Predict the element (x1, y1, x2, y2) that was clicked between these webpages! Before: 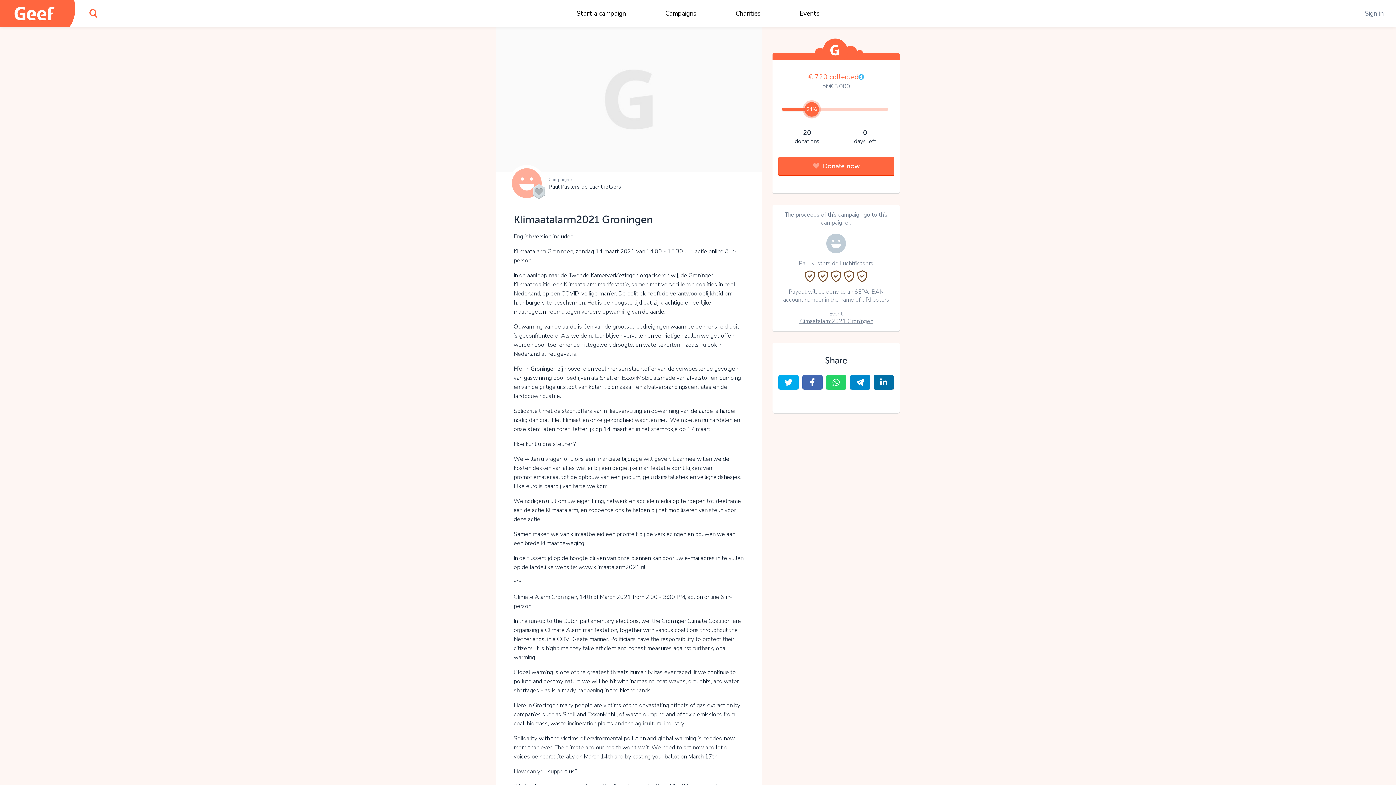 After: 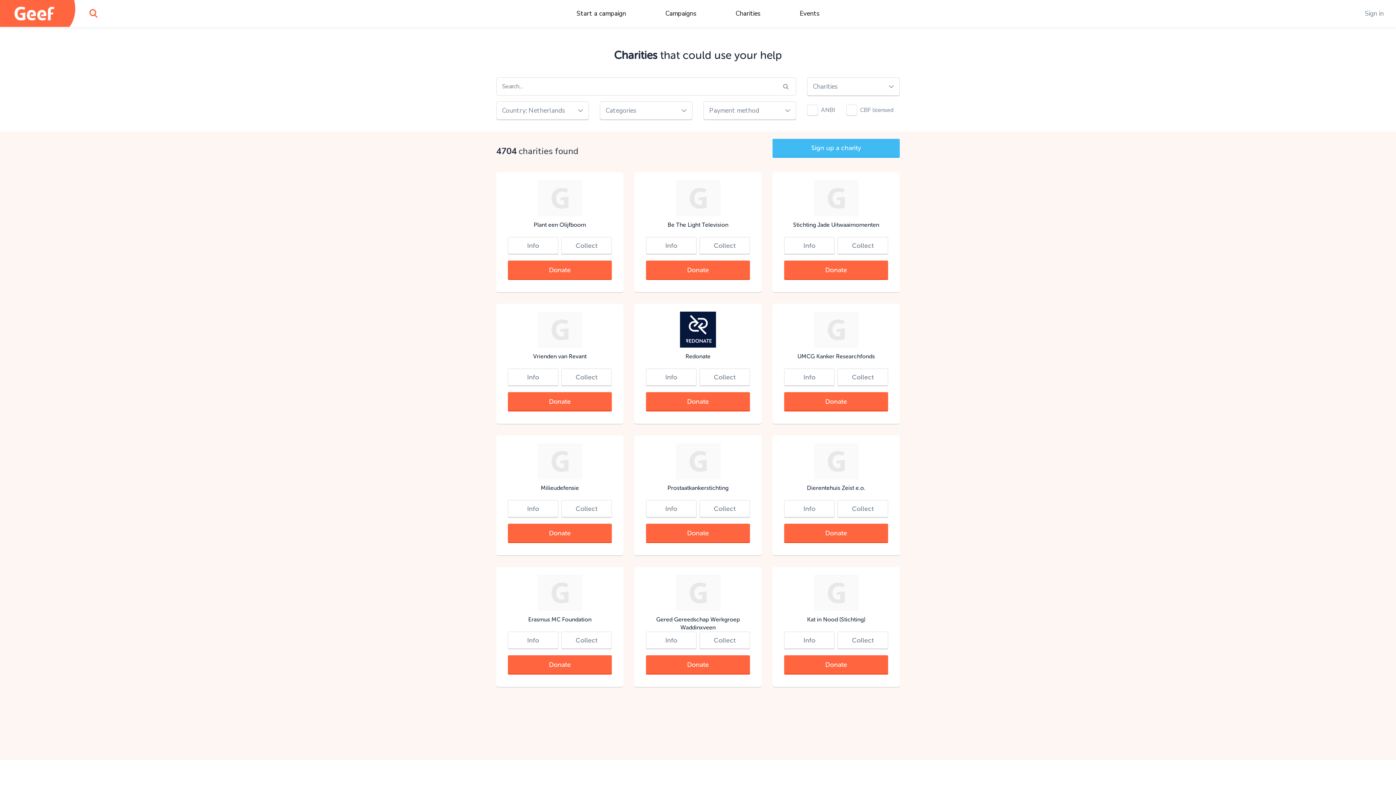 Action: label: Charities bbox: (735, 9, 760, 17)